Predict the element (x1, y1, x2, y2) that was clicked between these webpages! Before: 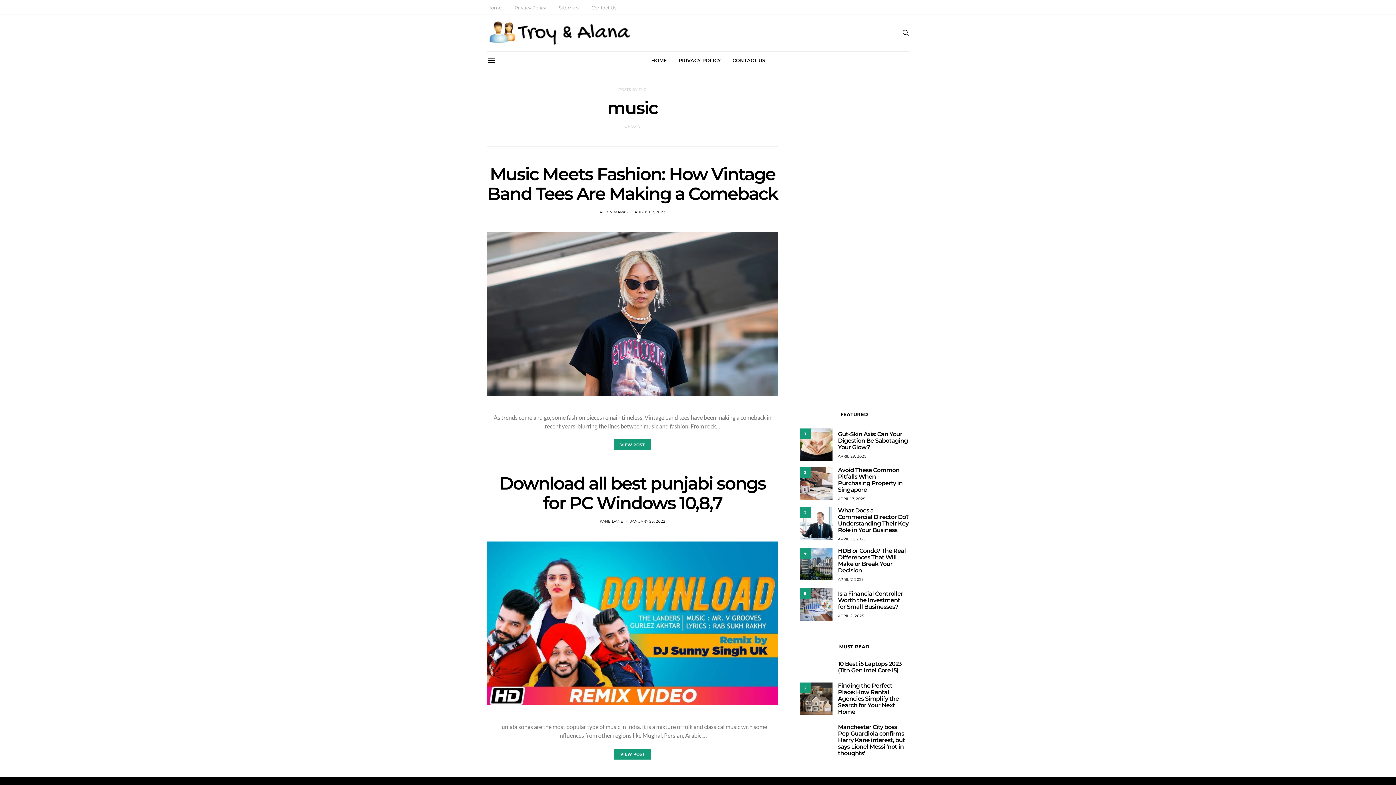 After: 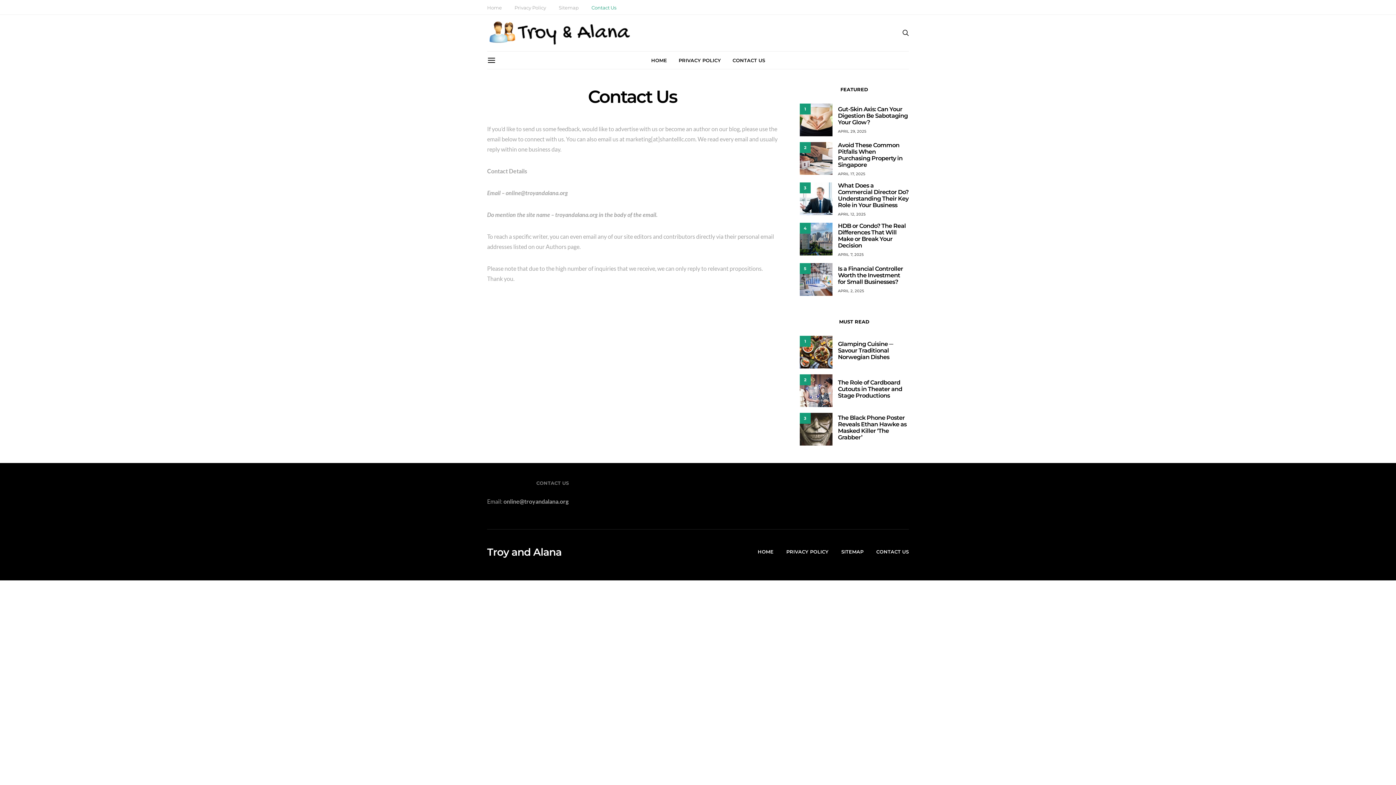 Action: label: Contact Us bbox: (591, 4, 616, 11)